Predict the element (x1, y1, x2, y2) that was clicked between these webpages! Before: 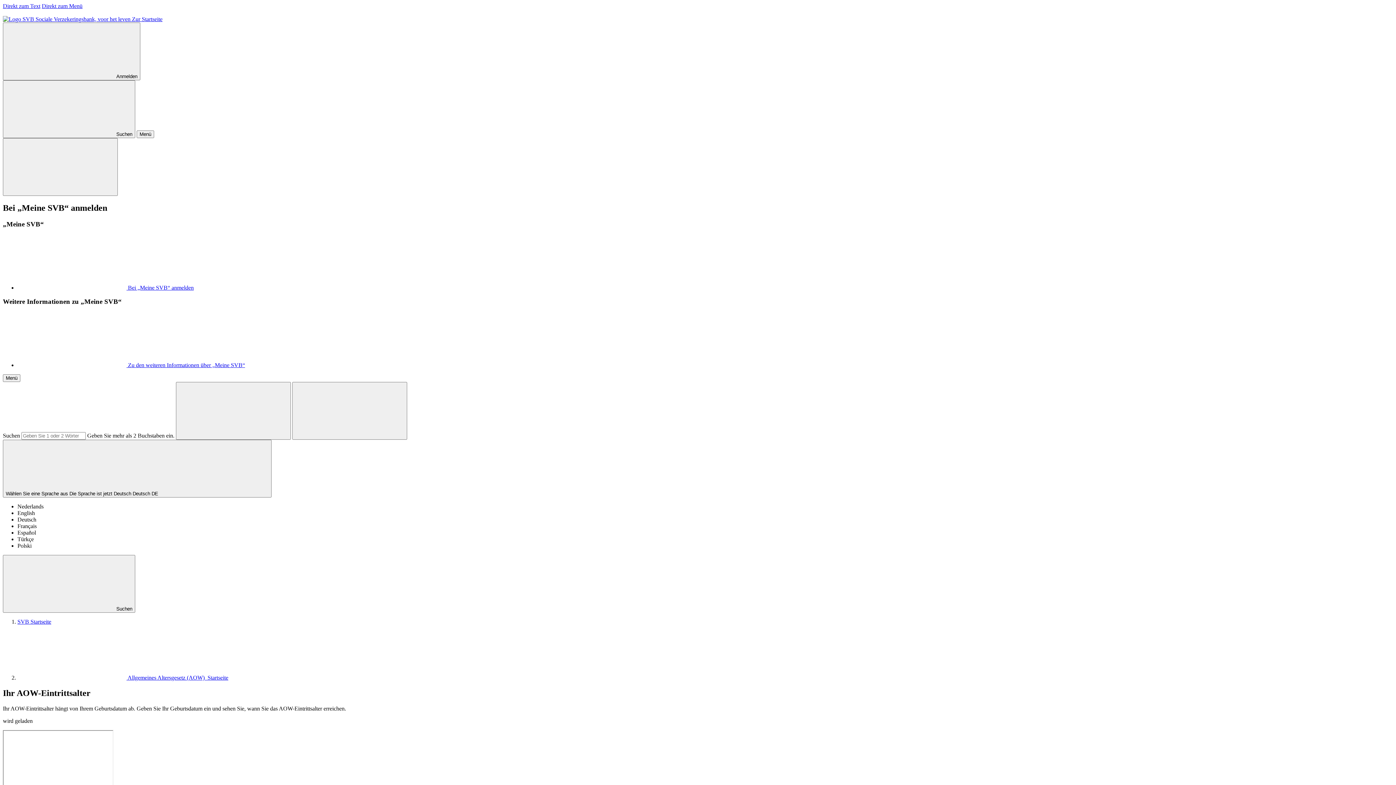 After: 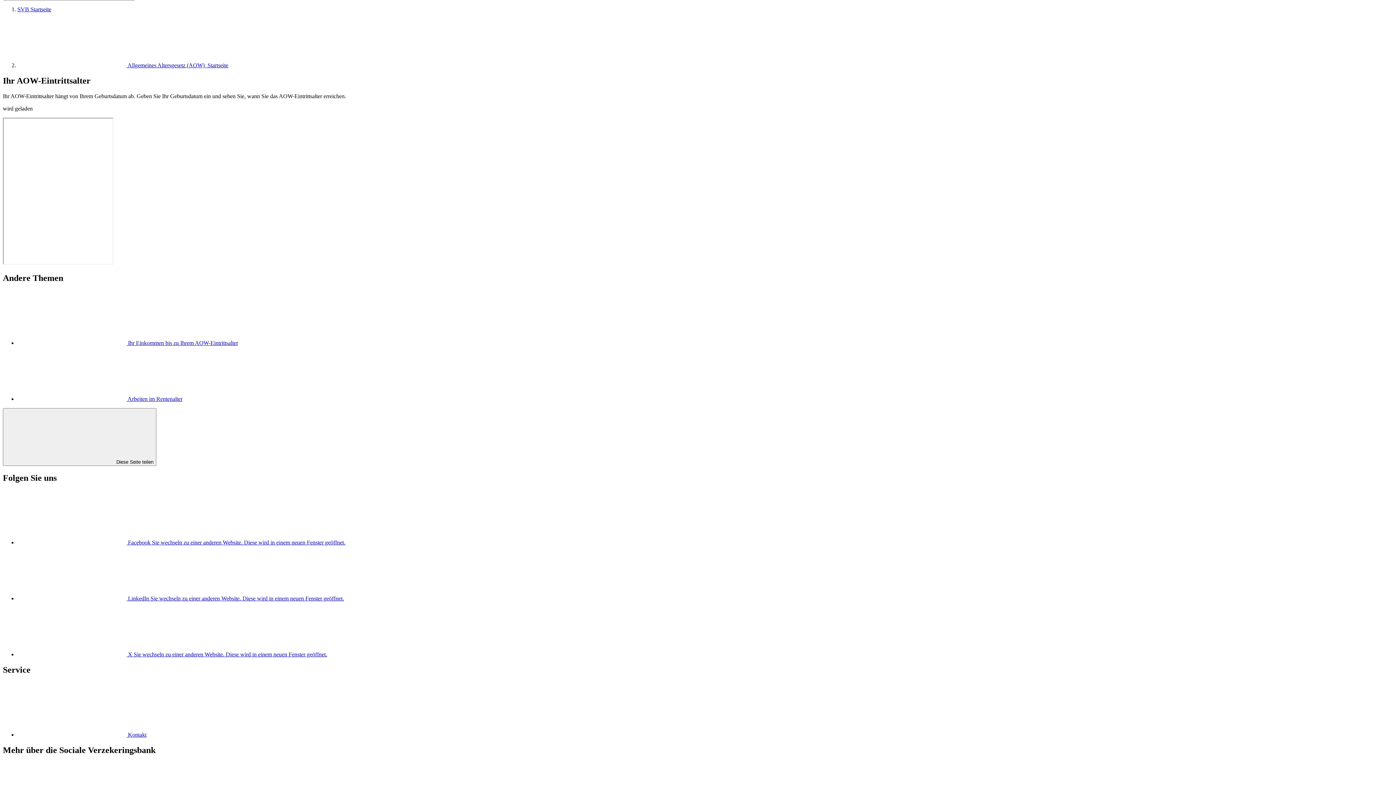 Action: label: Direkt zum Menü bbox: (41, 2, 82, 9)